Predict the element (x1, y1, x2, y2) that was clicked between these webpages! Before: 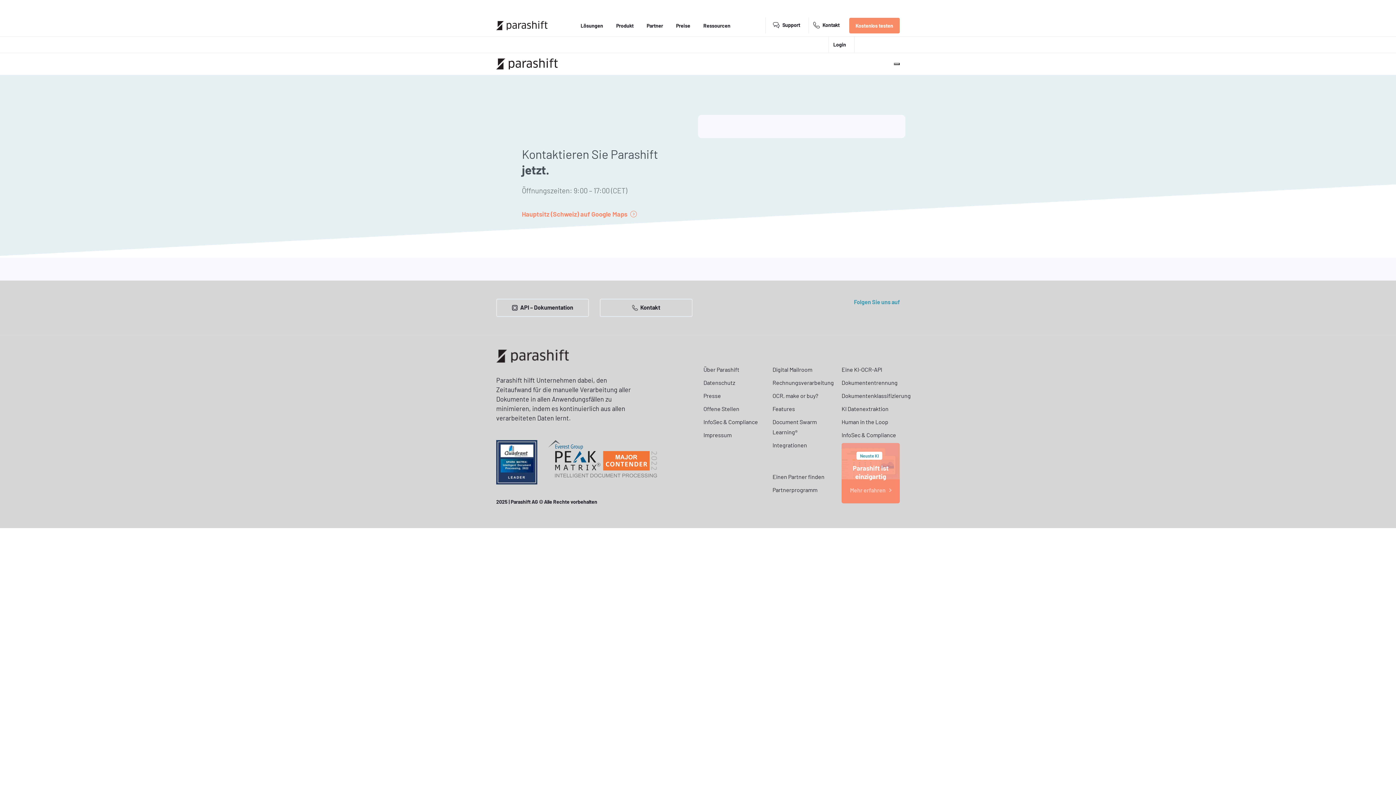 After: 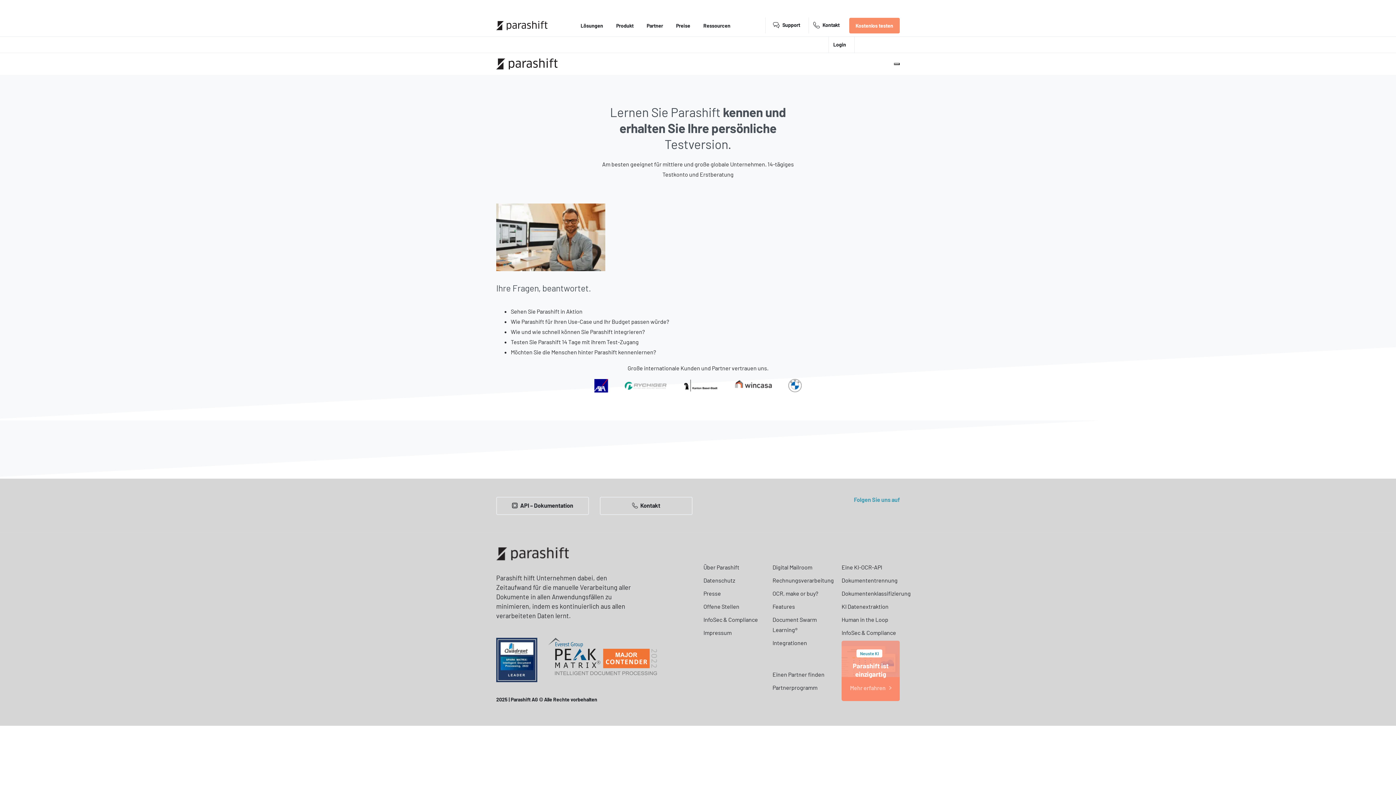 Action: bbox: (849, 17, 900, 33) label: Kostenlos testen